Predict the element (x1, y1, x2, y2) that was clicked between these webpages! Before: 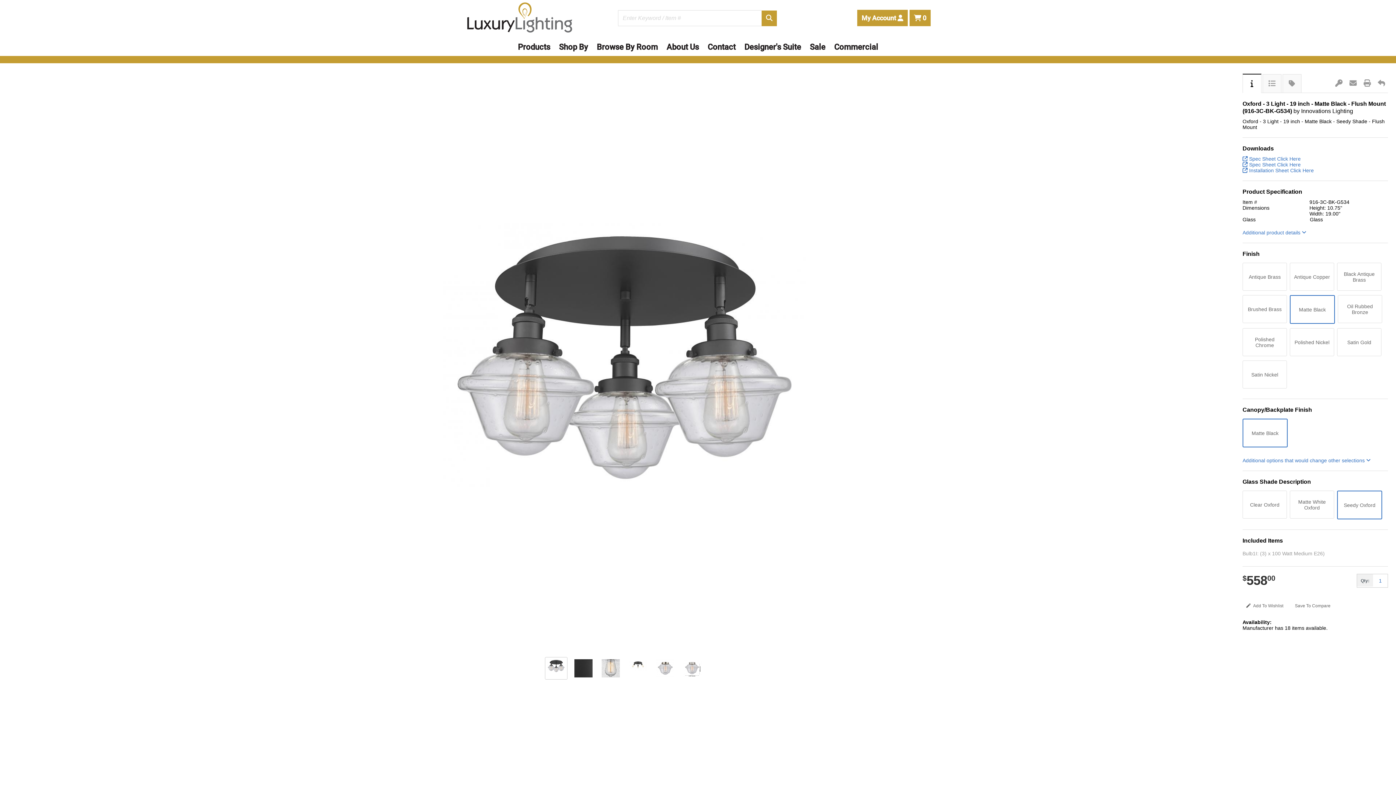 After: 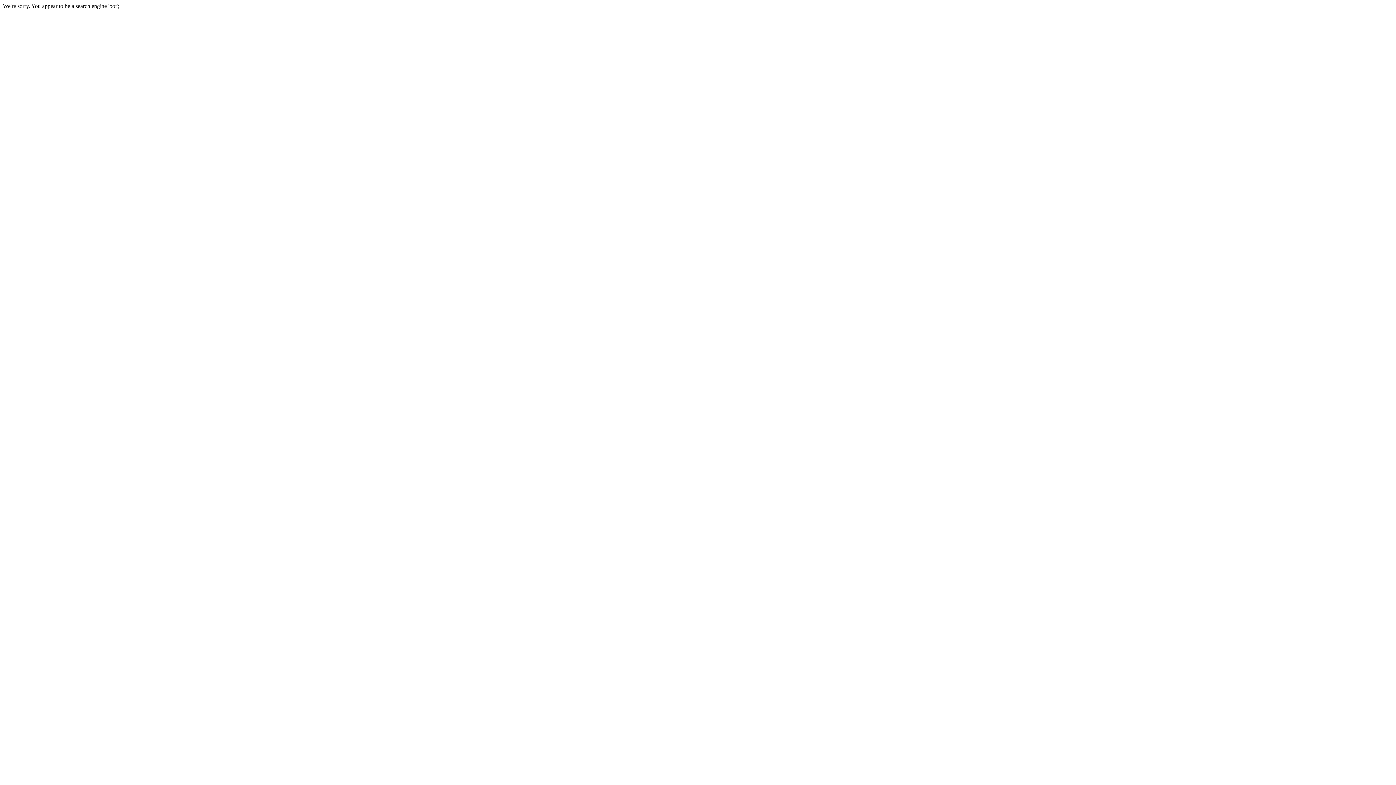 Action: label: 0 bbox: (909, 9, 930, 26)